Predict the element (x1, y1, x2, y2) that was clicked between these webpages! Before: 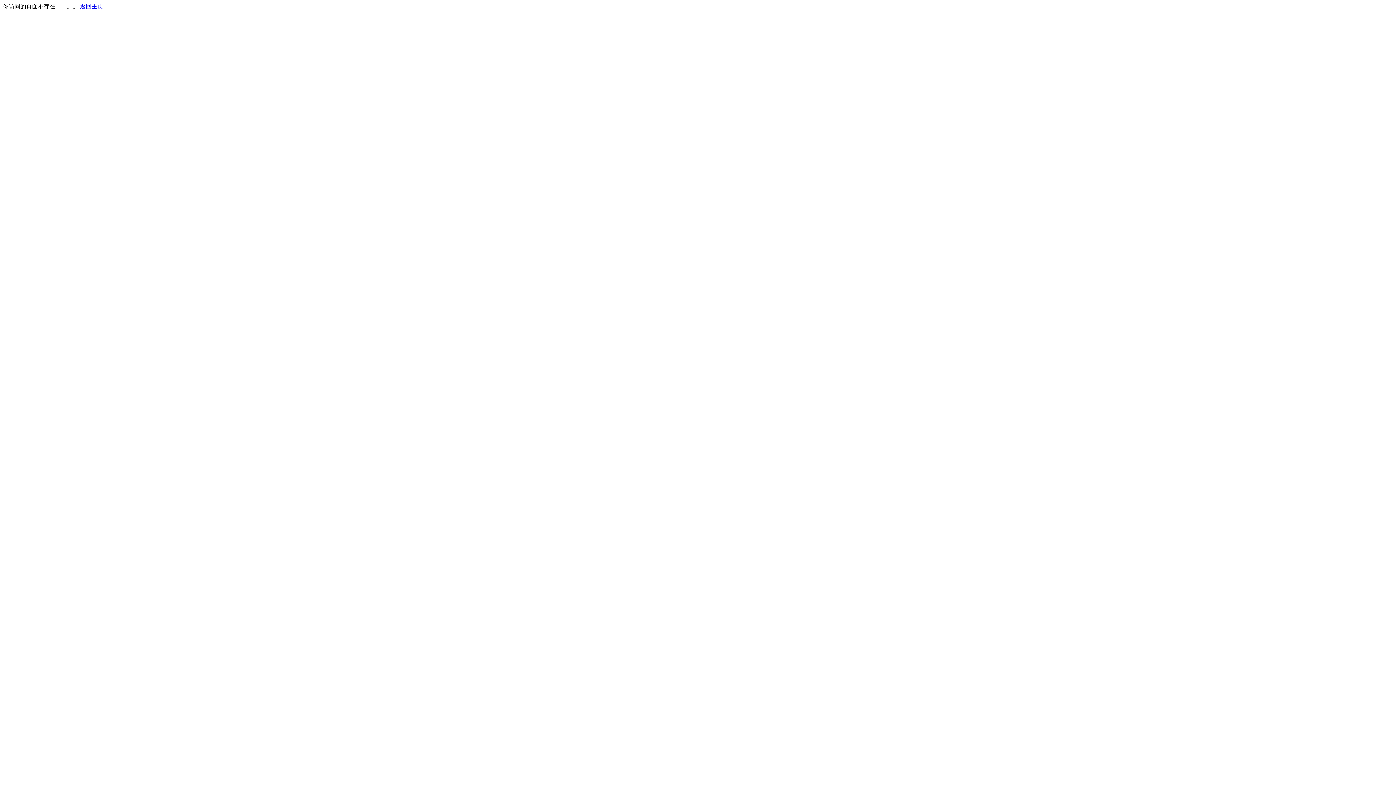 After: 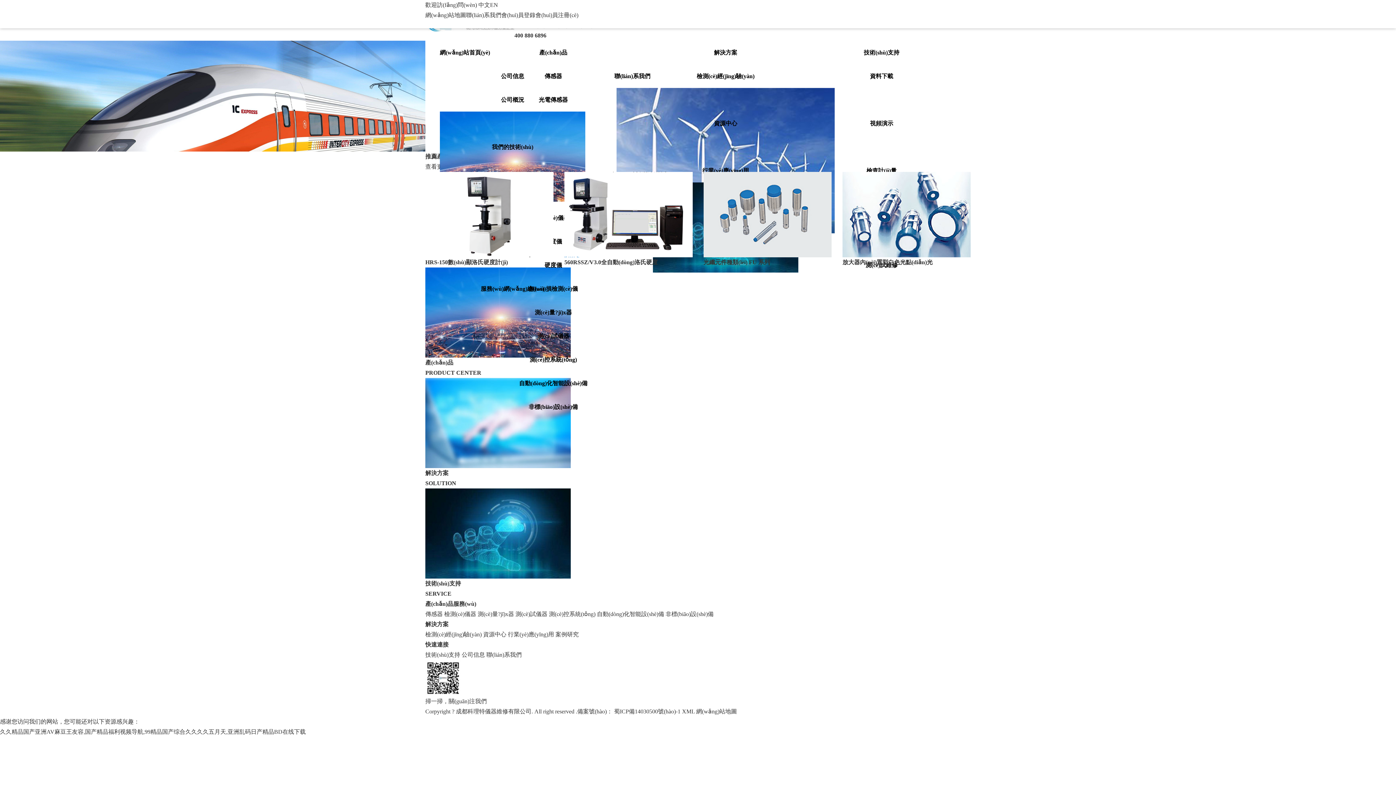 Action: bbox: (80, 3, 103, 9) label: 返回主页